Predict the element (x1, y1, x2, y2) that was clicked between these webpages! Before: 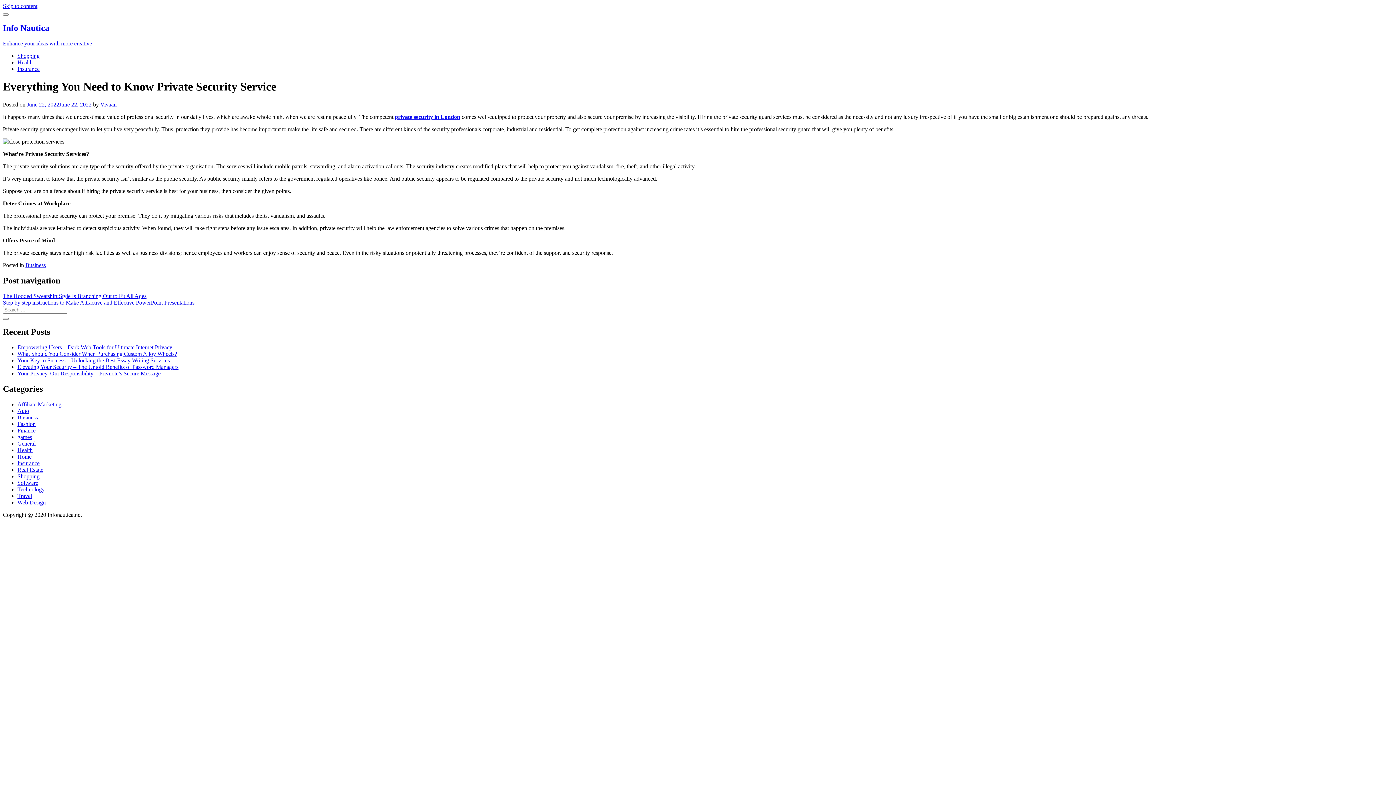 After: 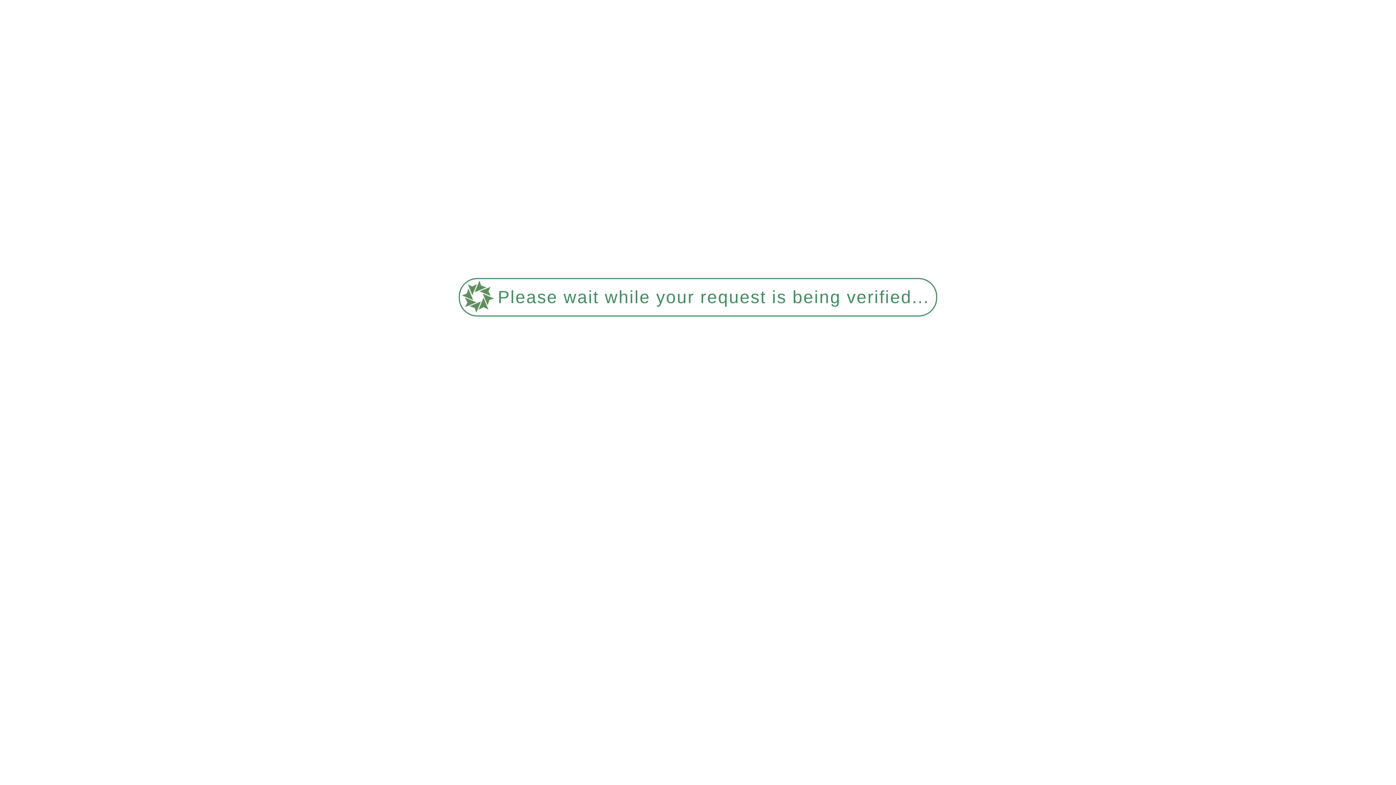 Action: bbox: (17, 421, 35, 427) label: Fashion